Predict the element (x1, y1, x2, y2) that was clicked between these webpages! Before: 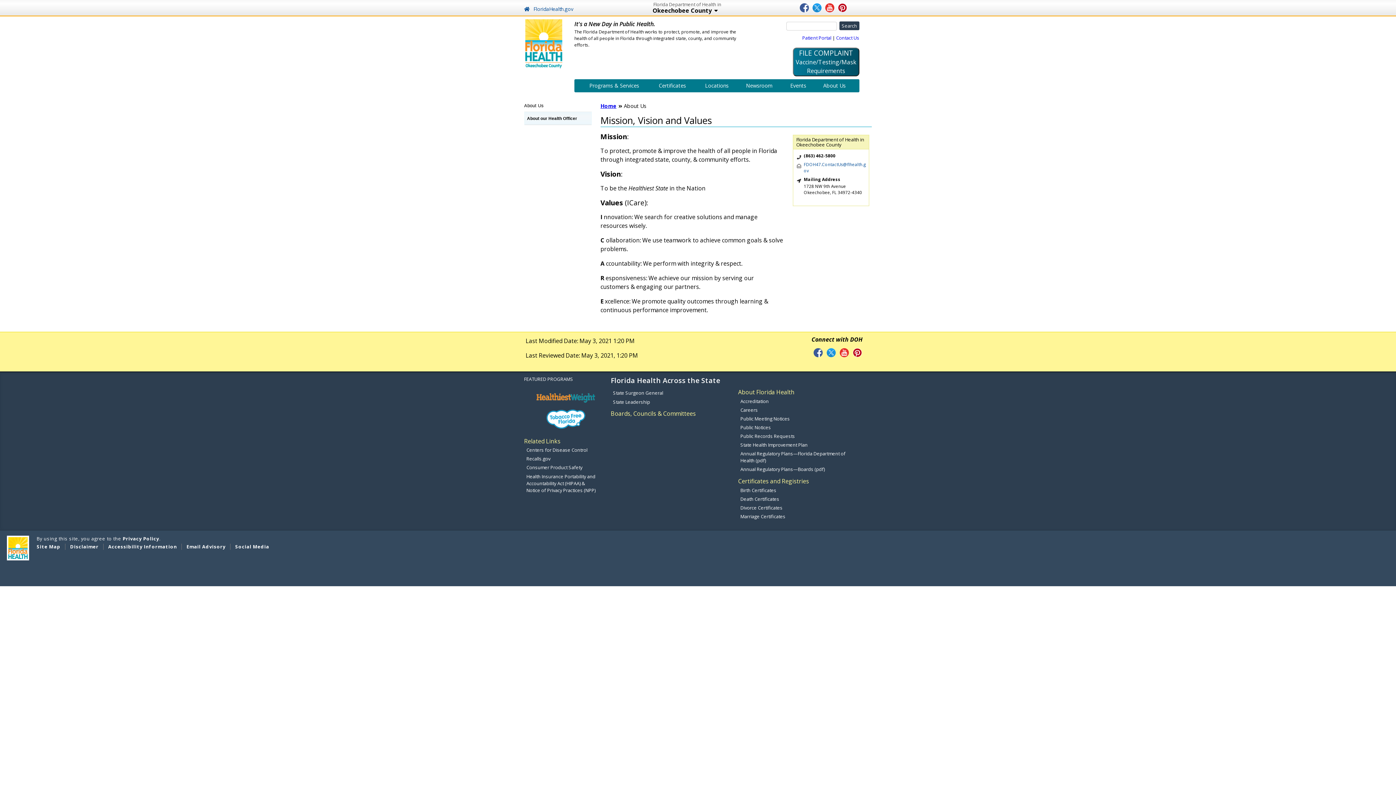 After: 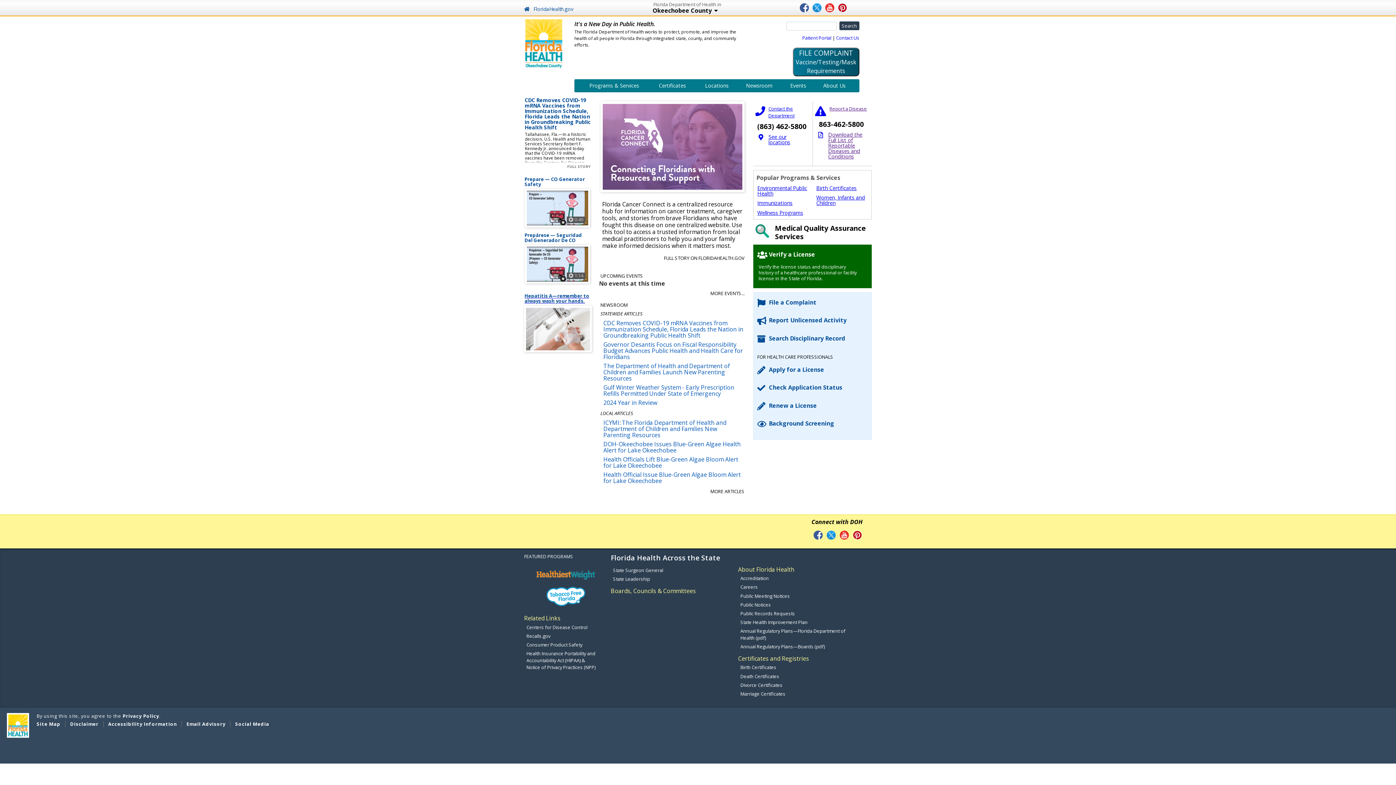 Action: bbox: (523, 39, 564, 47) label: FL Health Home Page